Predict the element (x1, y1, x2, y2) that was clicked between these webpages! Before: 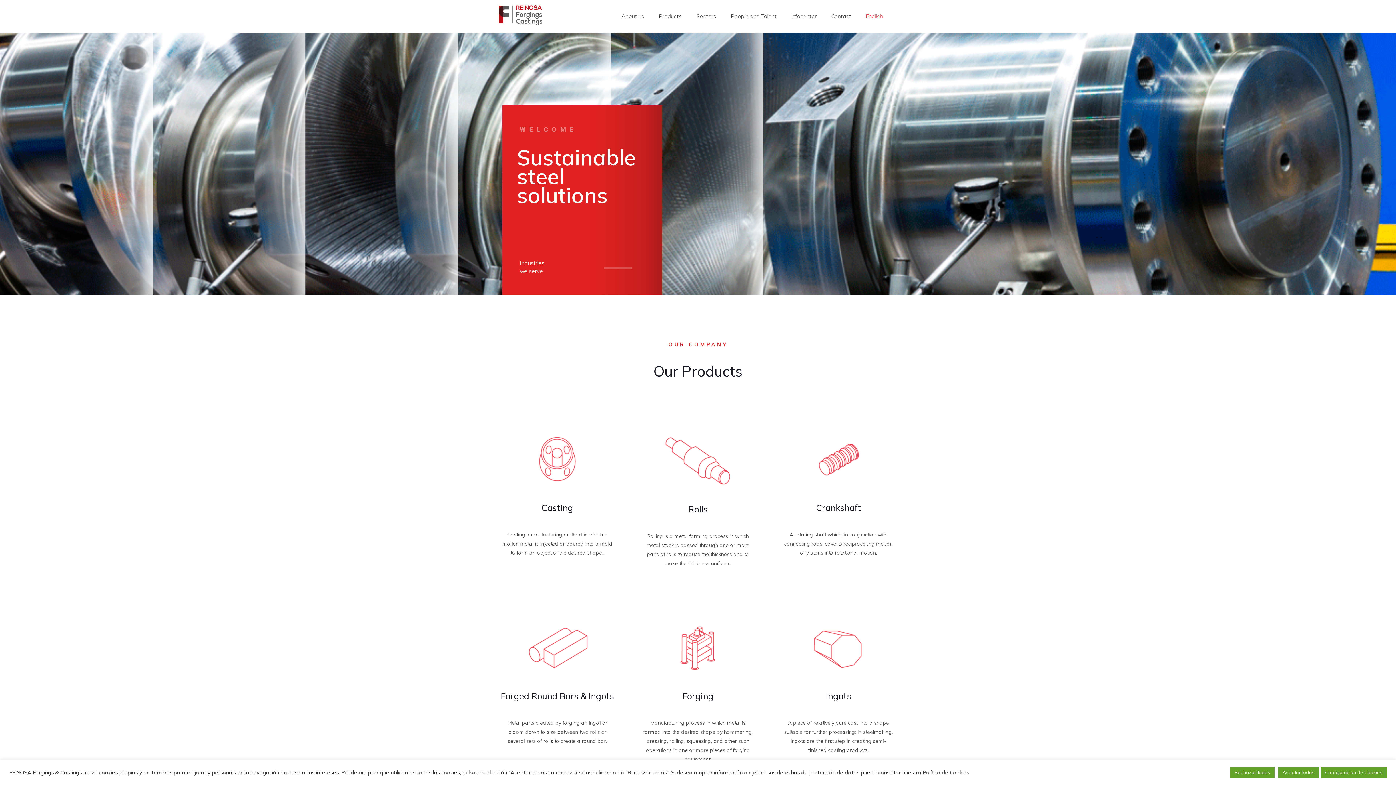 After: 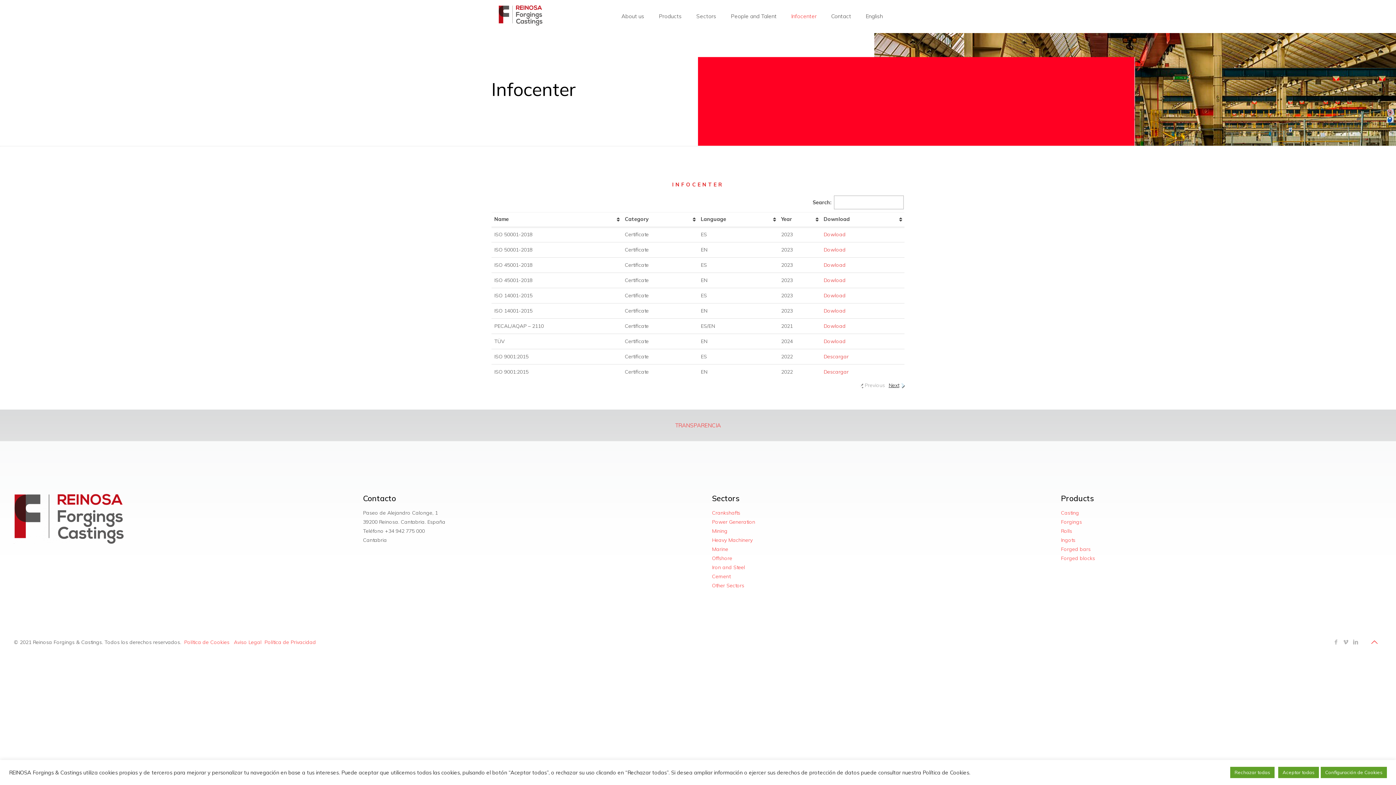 Action: label: Infocenter bbox: (784, 0, 824, 32)